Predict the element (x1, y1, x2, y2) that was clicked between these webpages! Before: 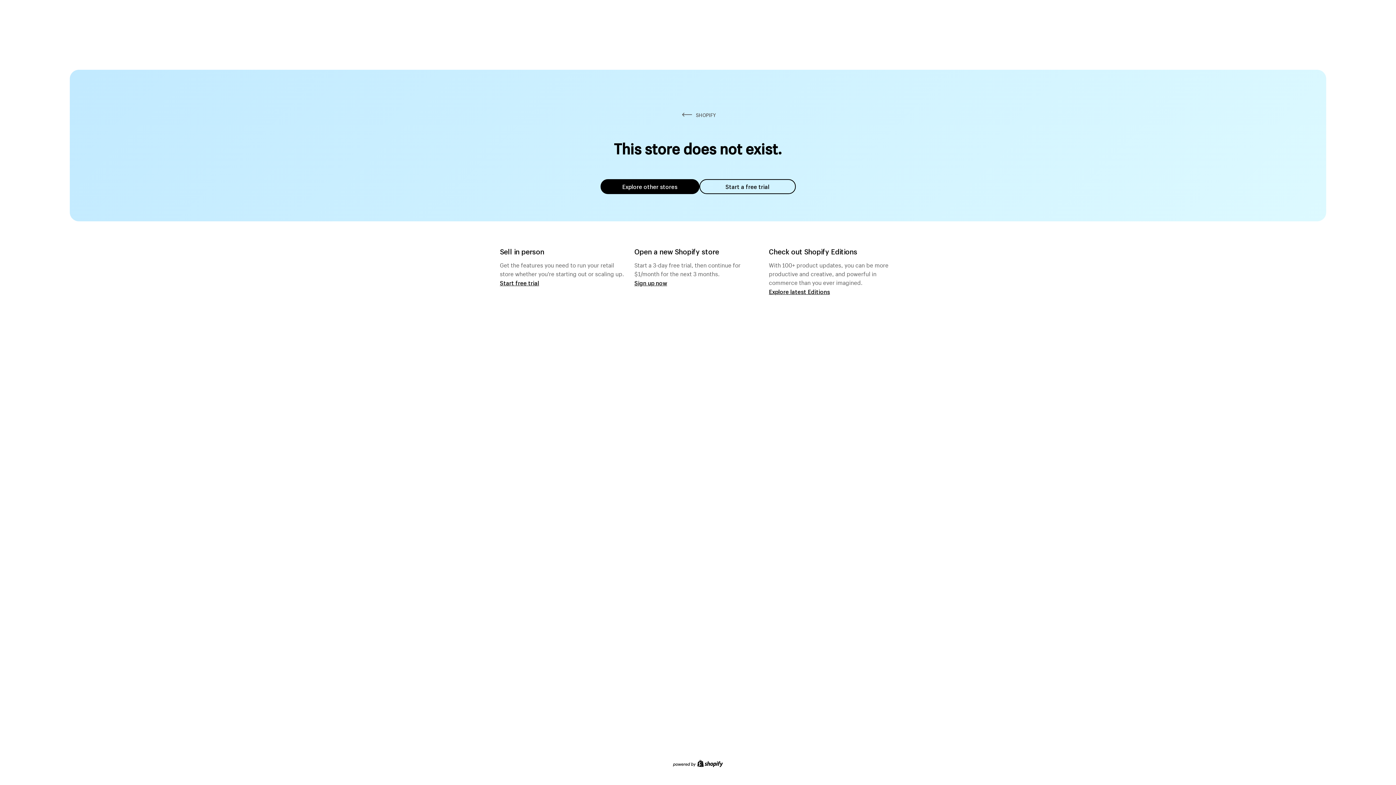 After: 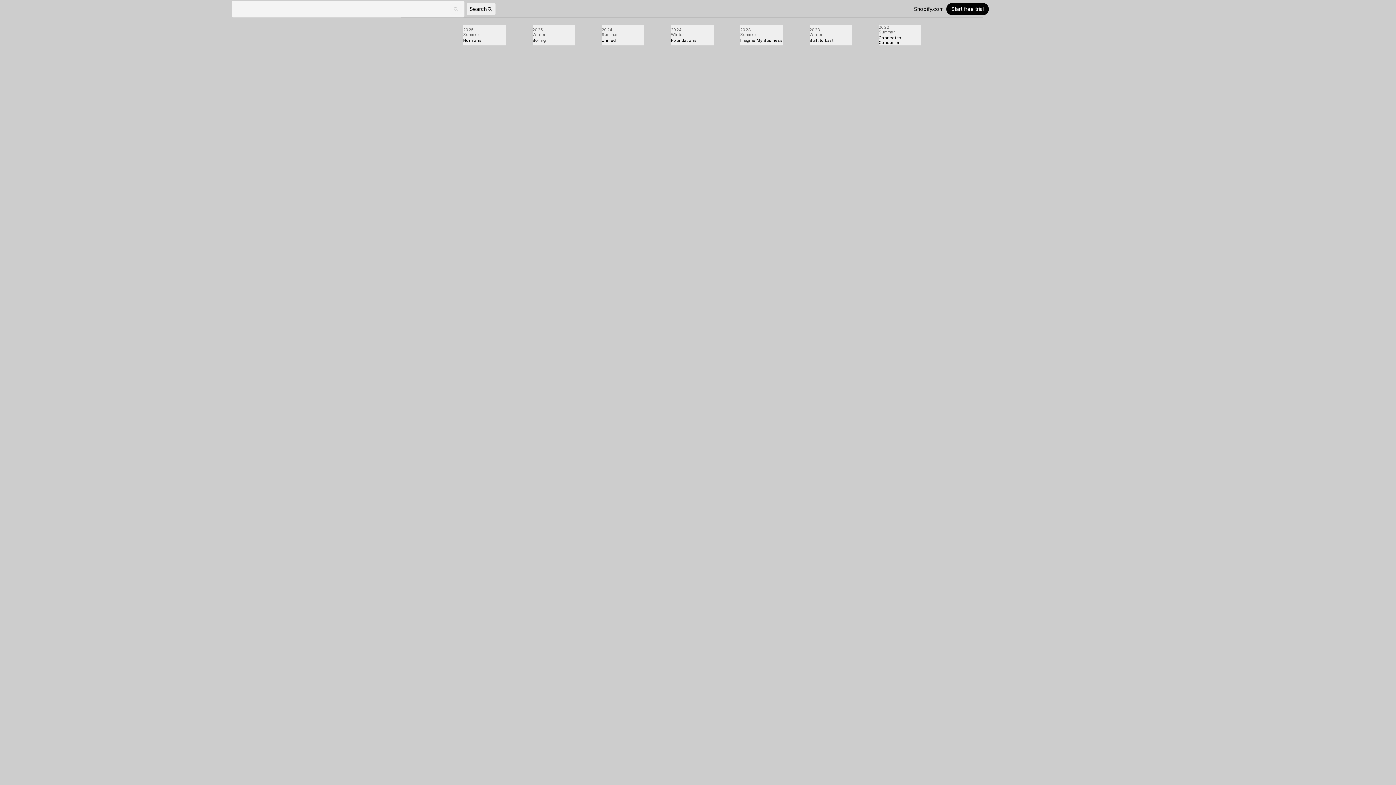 Action: bbox: (769, 287, 830, 295) label: Explore latest Editions